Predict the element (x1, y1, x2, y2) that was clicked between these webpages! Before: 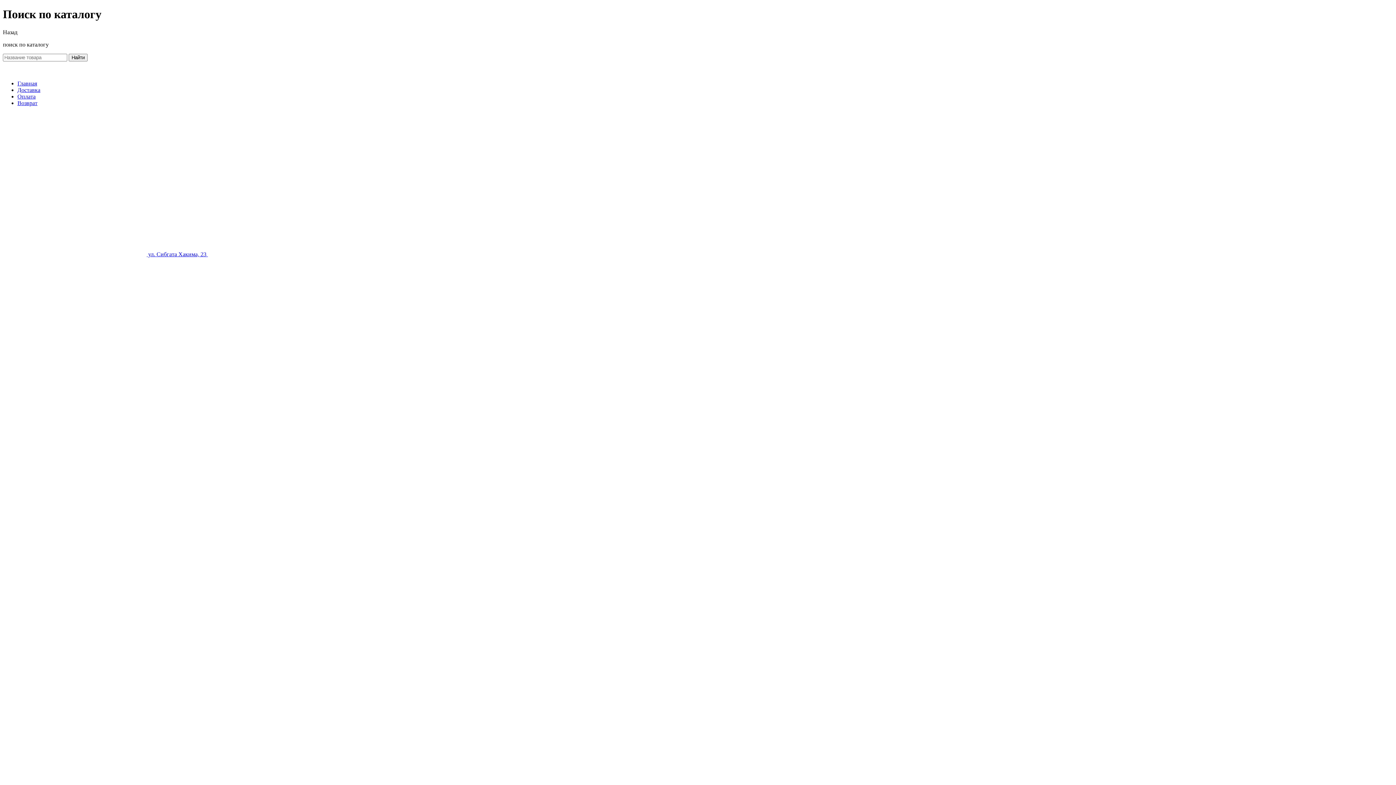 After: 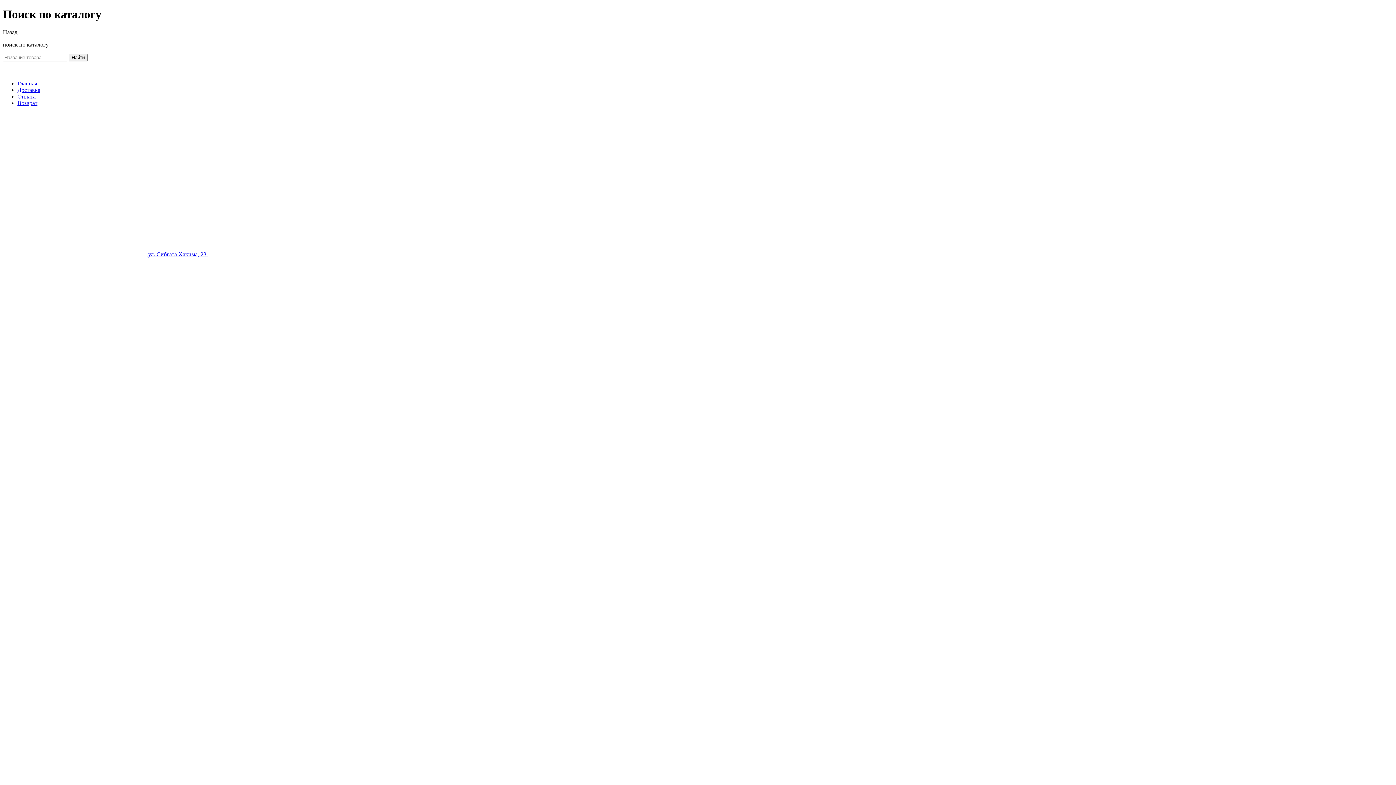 Action: label:  ул. Сибгата Хакима, 23  bbox: (2, 251, 207, 257)